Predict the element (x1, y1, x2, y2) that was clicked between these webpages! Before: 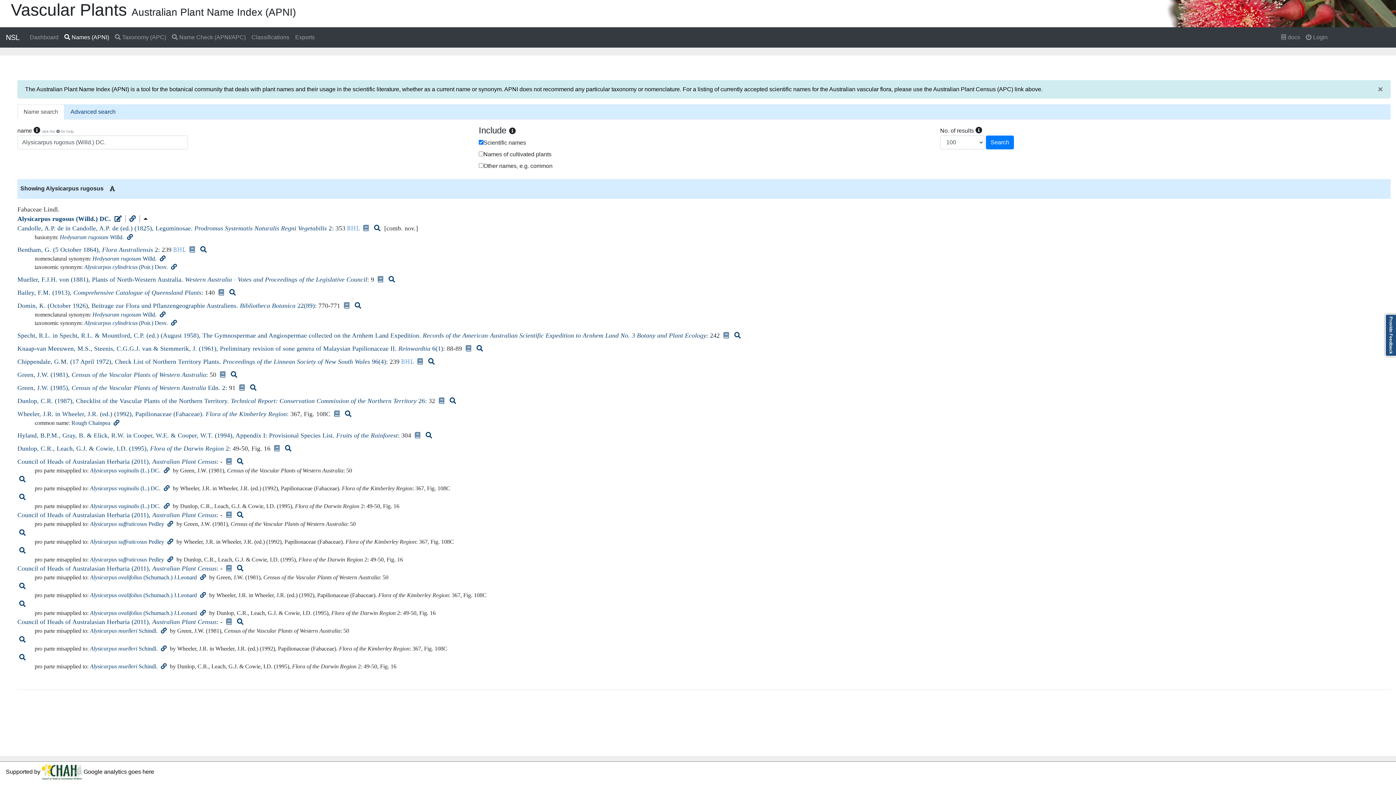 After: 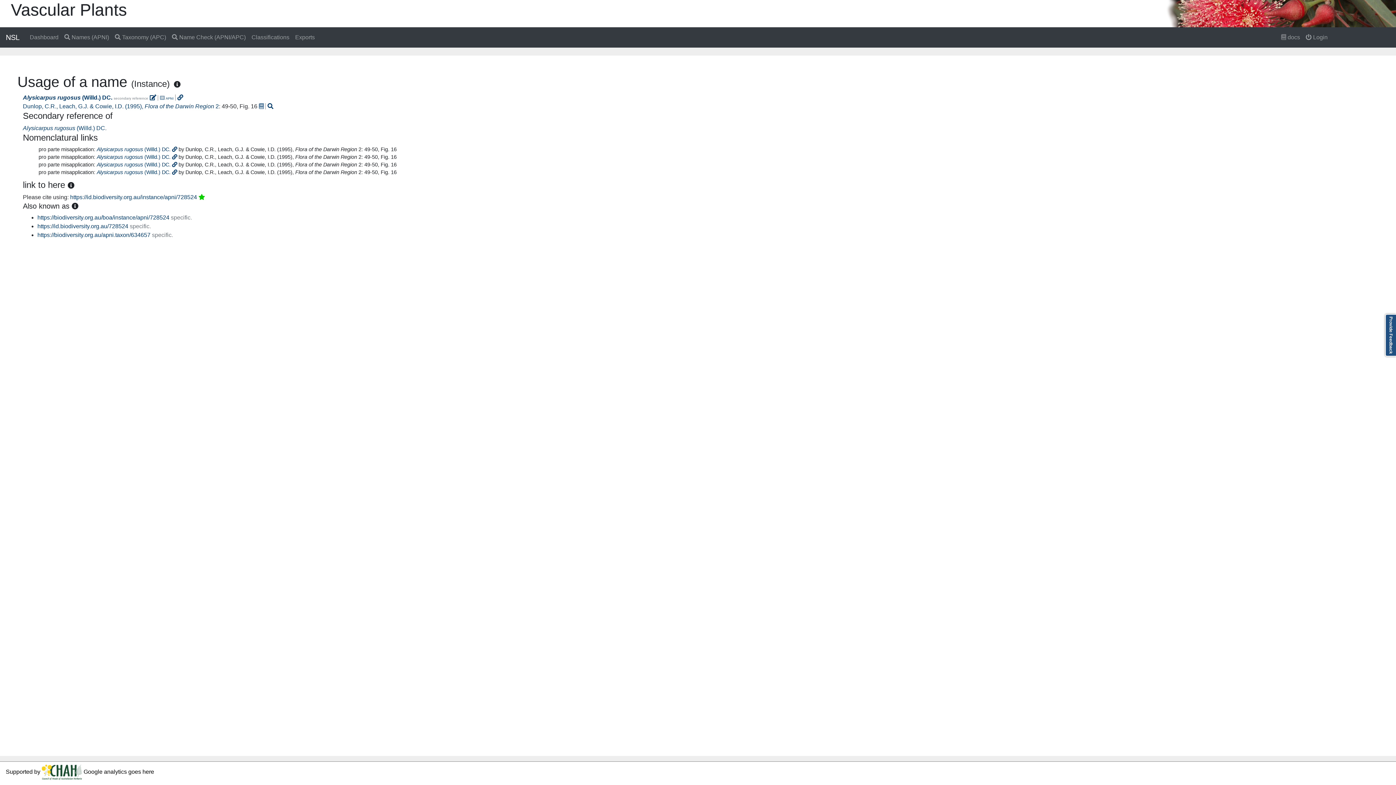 Action: label: Dunlop, C.R., Leach, G.J. & Cowie, I.D. (1995), Flora of the Darwin Region 2 bbox: (17, 444, 229, 452)